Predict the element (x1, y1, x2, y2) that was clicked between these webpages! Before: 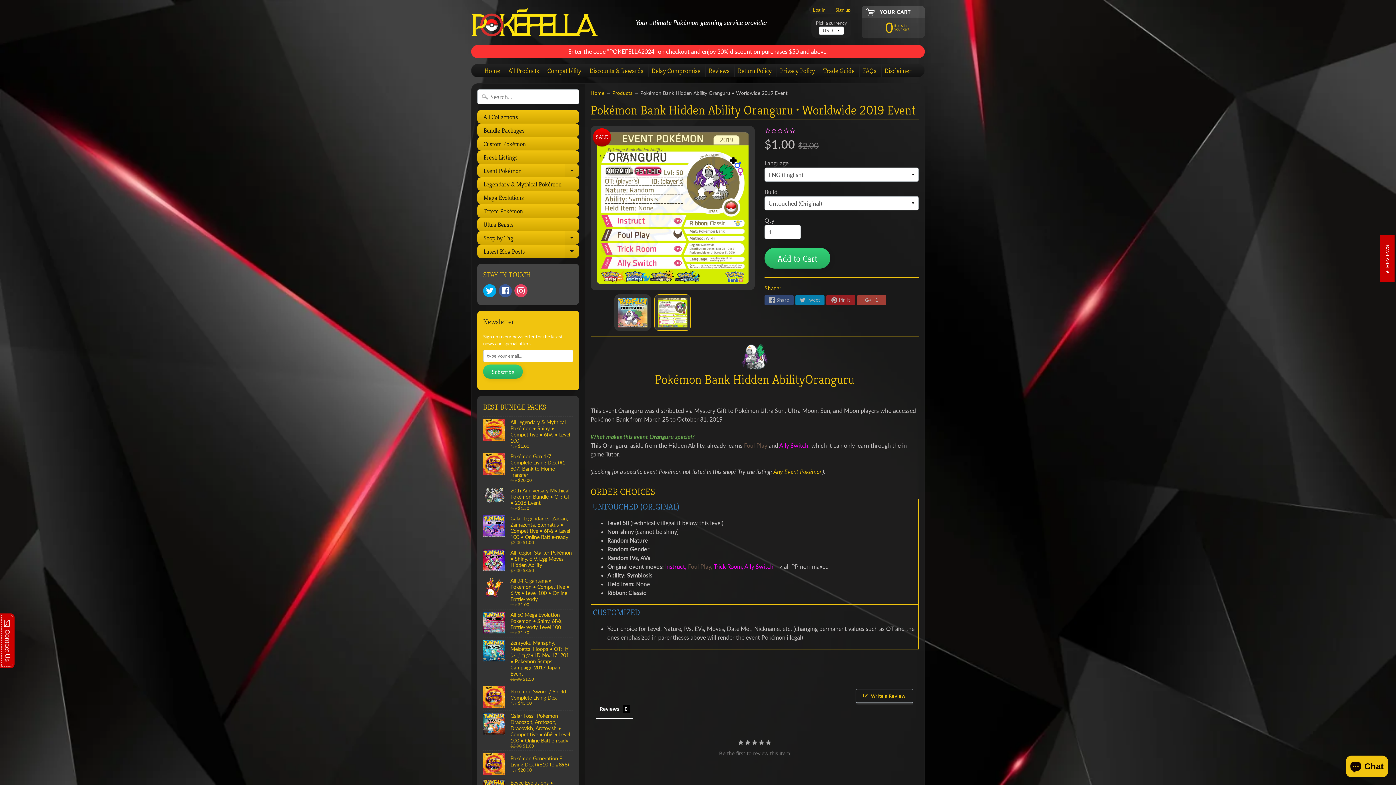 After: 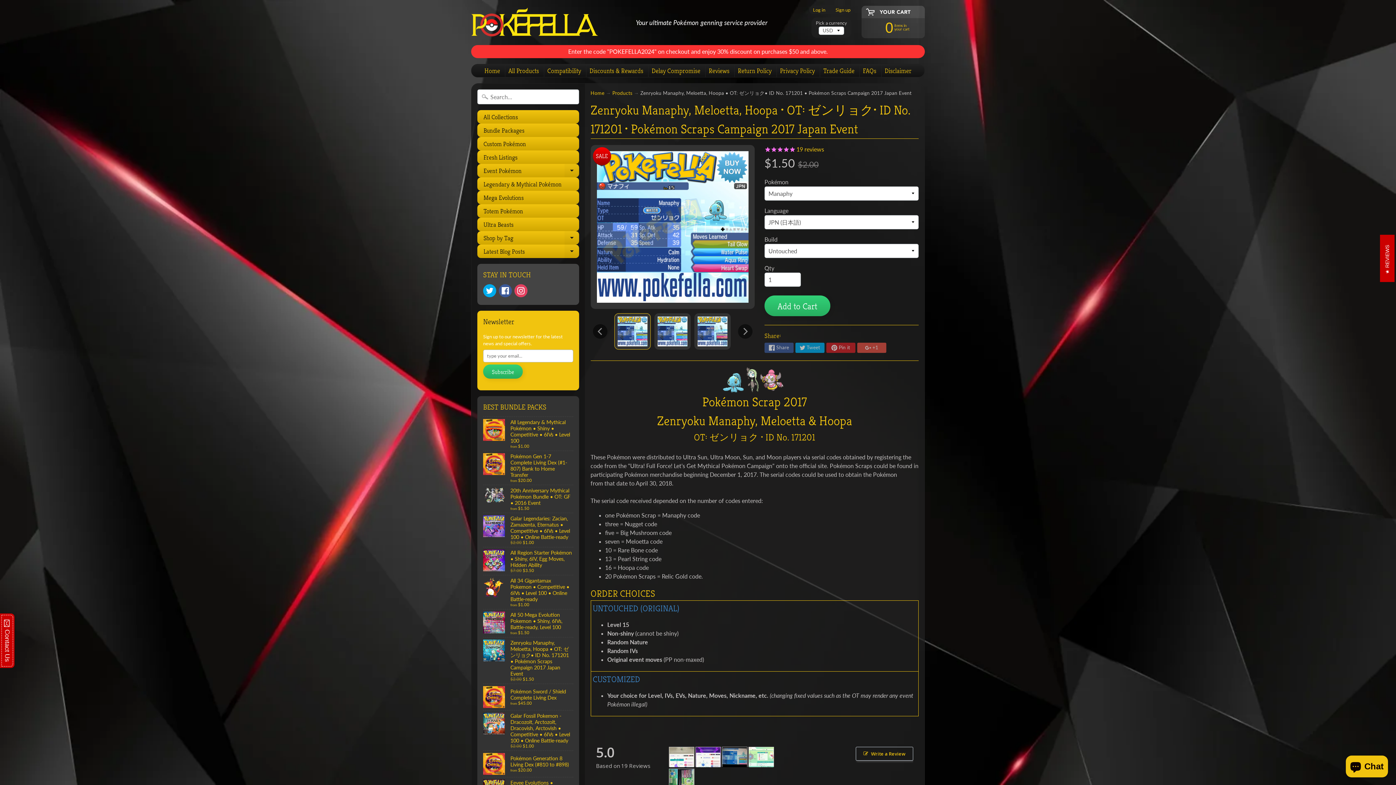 Action: label: Zenryoku Manaphy, Meloetta, Hoopa • OT: ゼンリョク• ID No. 171201 • Pokémon Scraps Campaign 2017 Japan Event
$2.00 $1.50 bbox: (483, 637, 573, 683)